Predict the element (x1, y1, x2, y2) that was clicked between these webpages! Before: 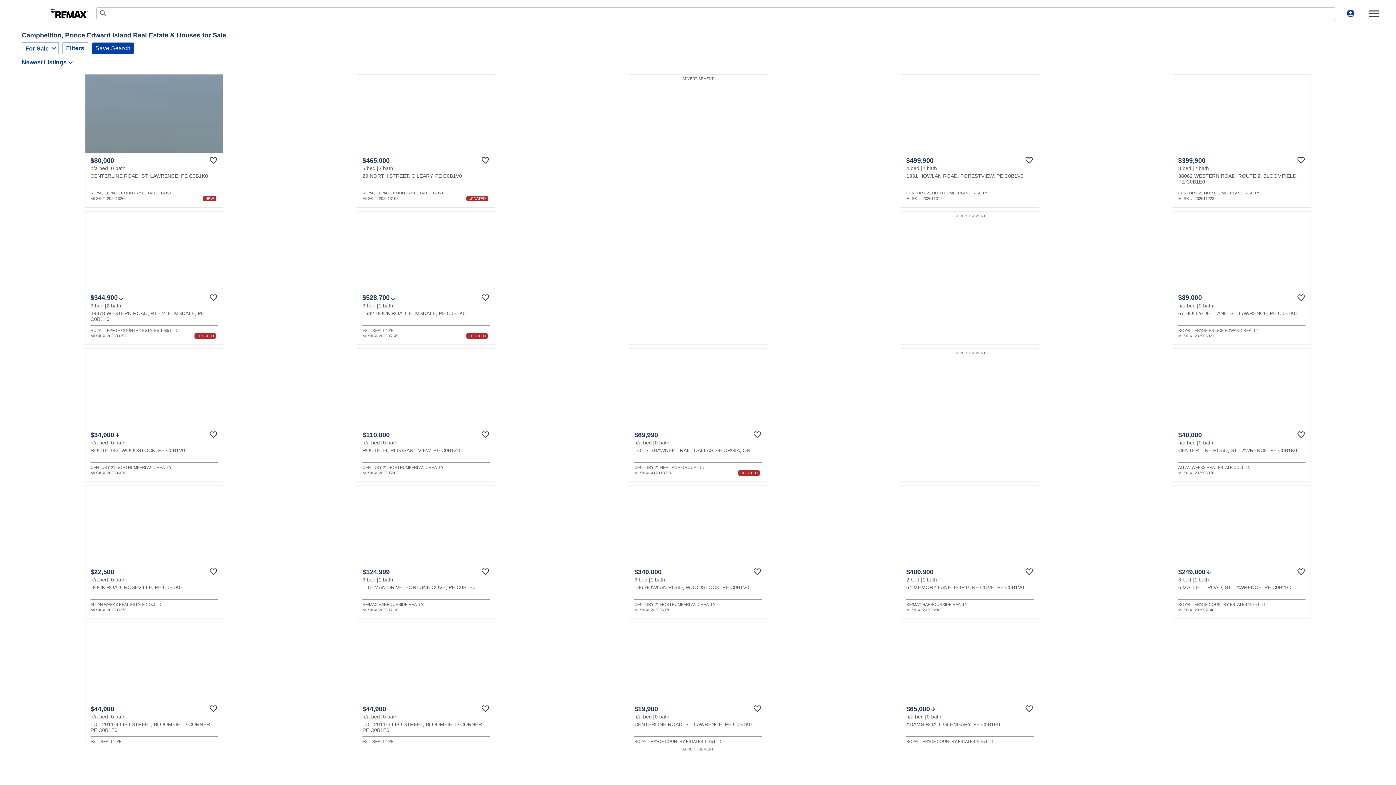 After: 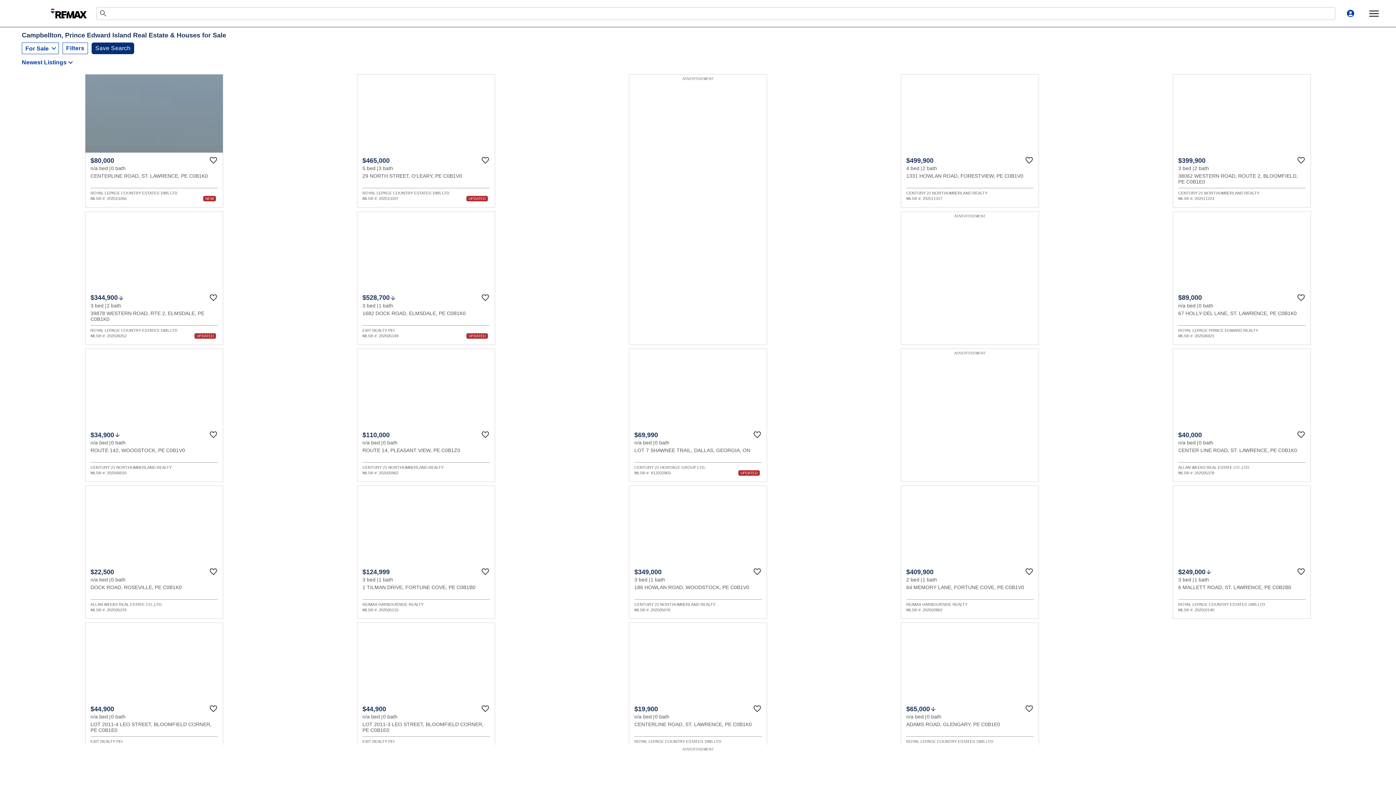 Action: bbox: (91, 42, 134, 54) label: Save Search